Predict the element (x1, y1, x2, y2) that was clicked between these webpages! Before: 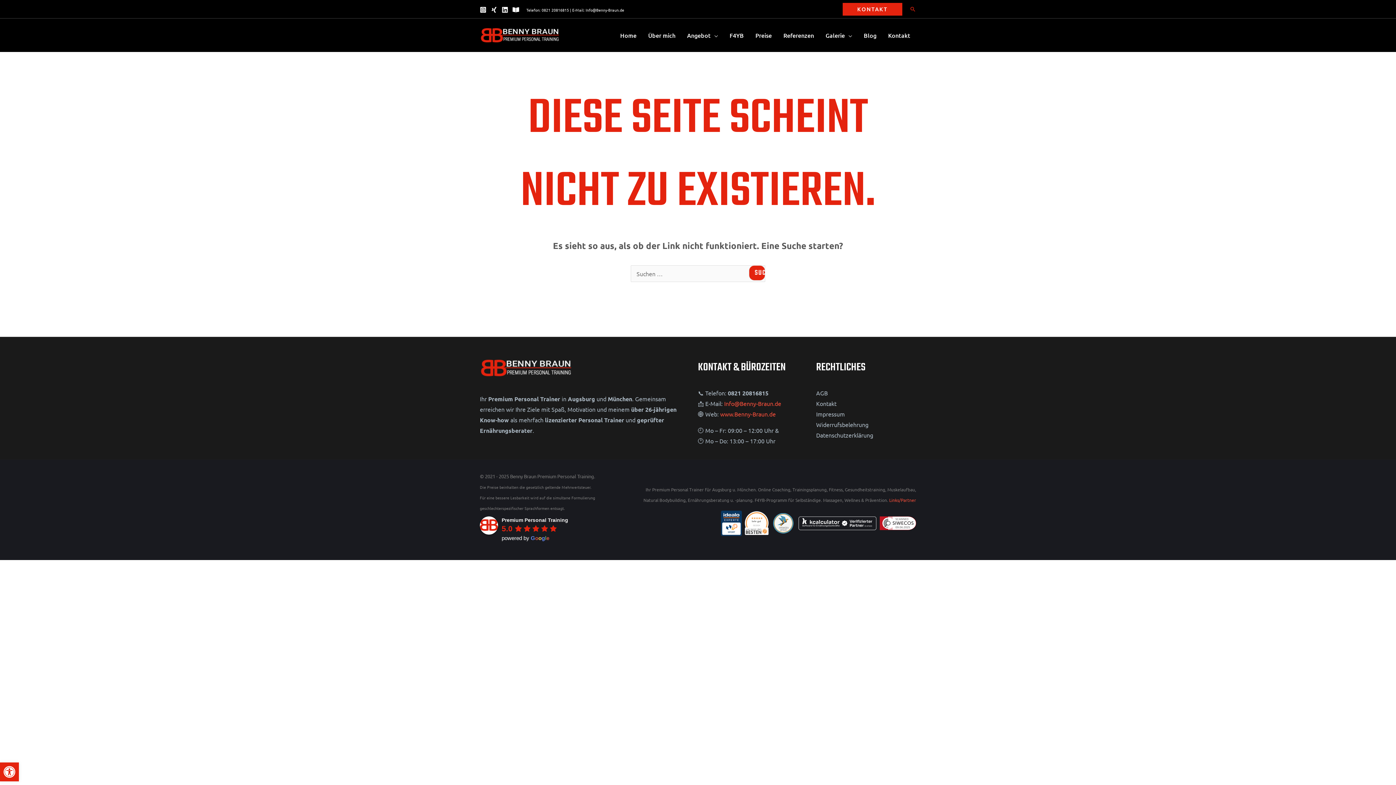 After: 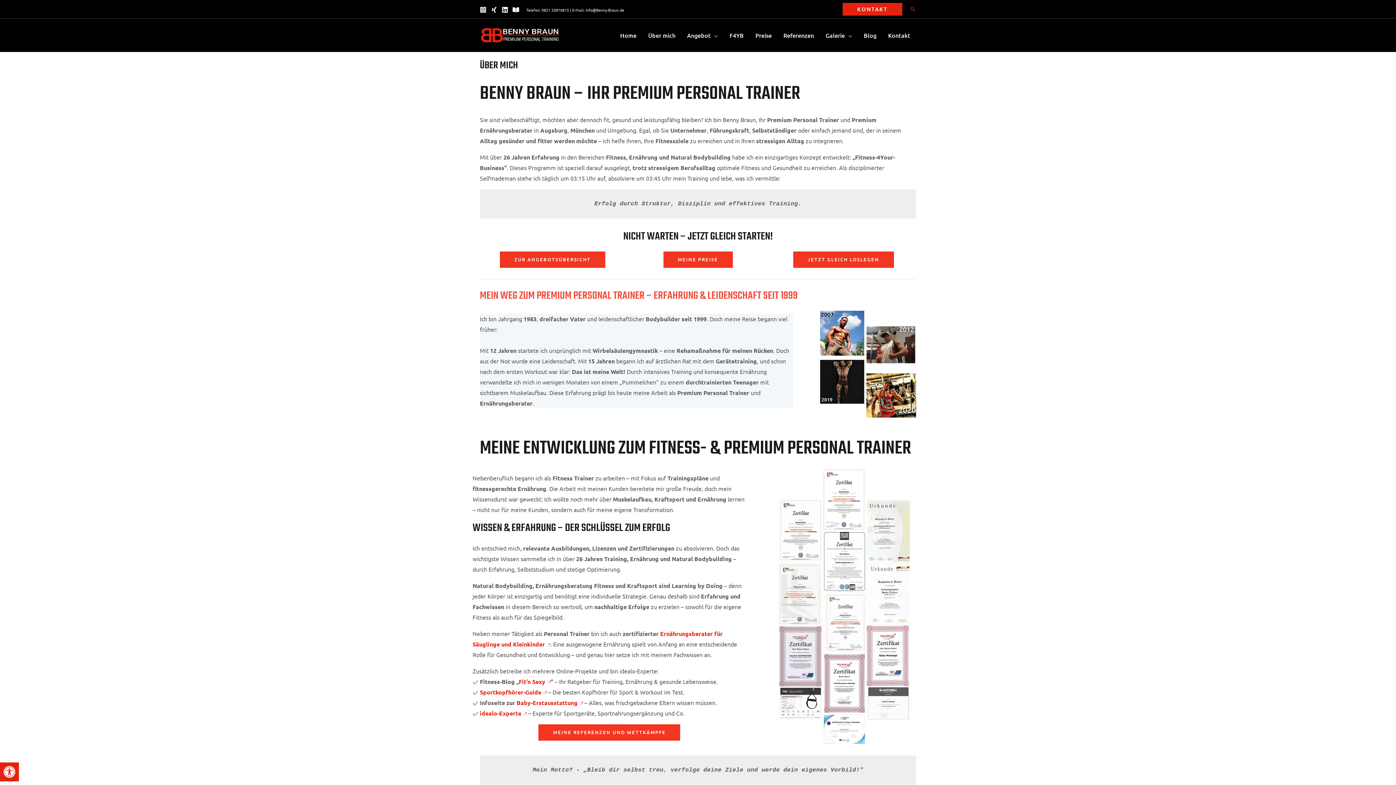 Action: bbox: (642, 26, 681, 44) label: Über mich